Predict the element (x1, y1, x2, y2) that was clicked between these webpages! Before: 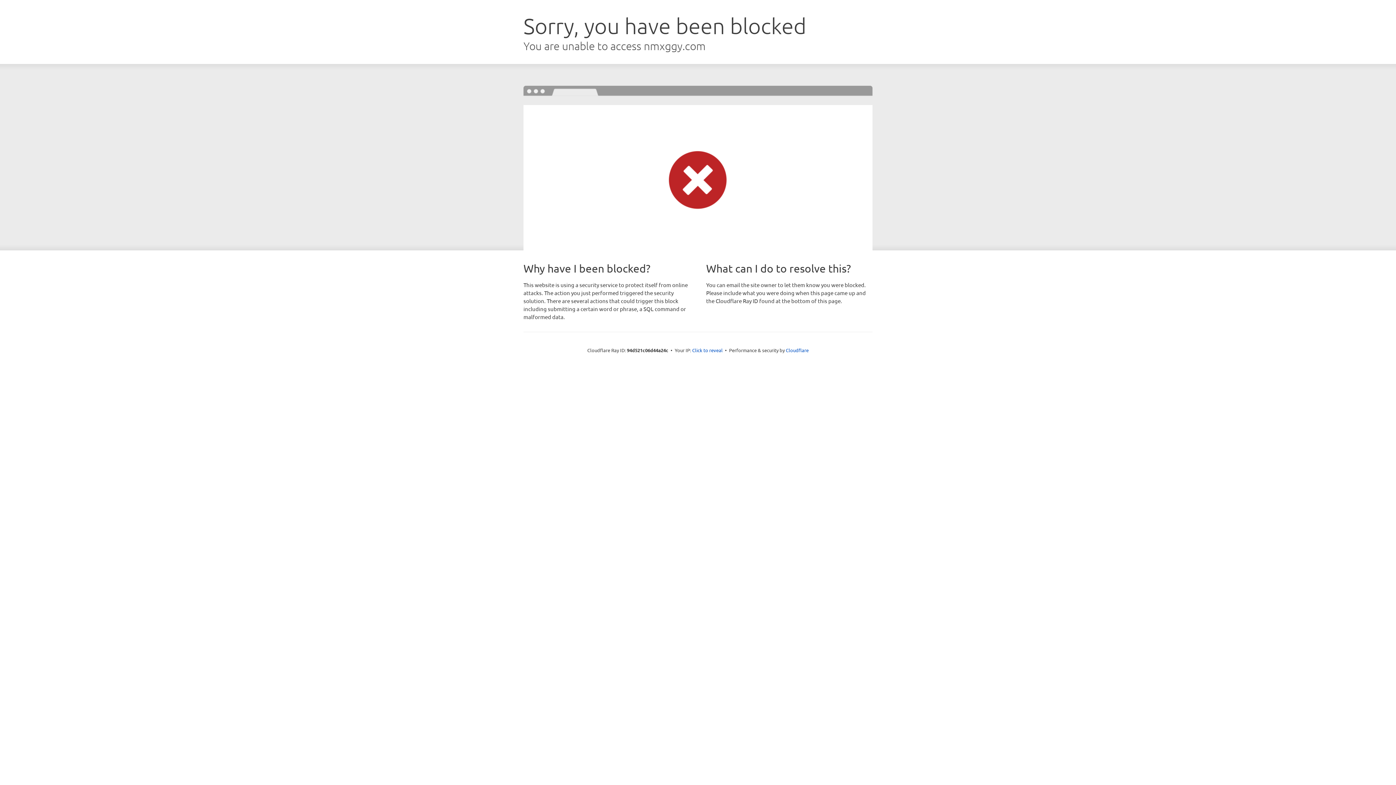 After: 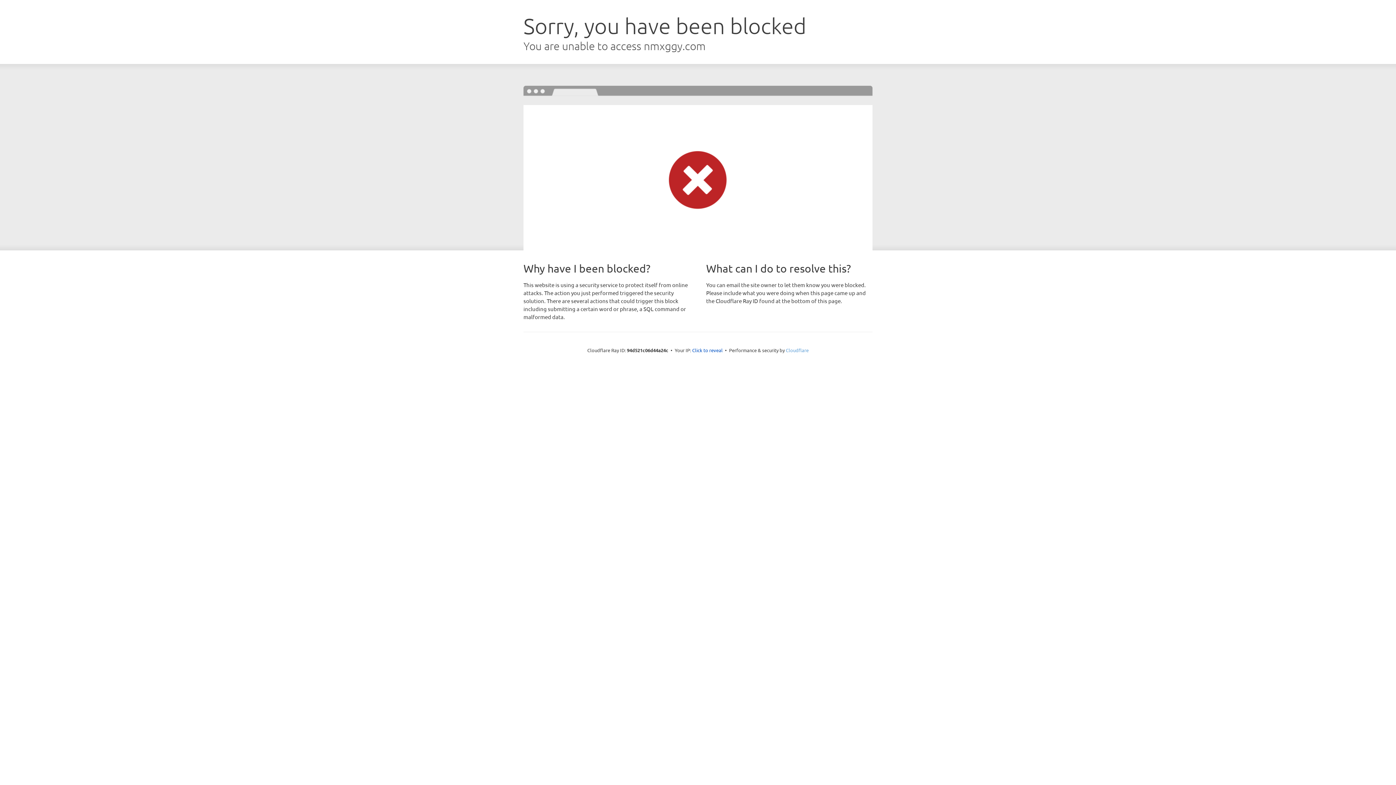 Action: bbox: (786, 347, 808, 353) label: Cloudflare